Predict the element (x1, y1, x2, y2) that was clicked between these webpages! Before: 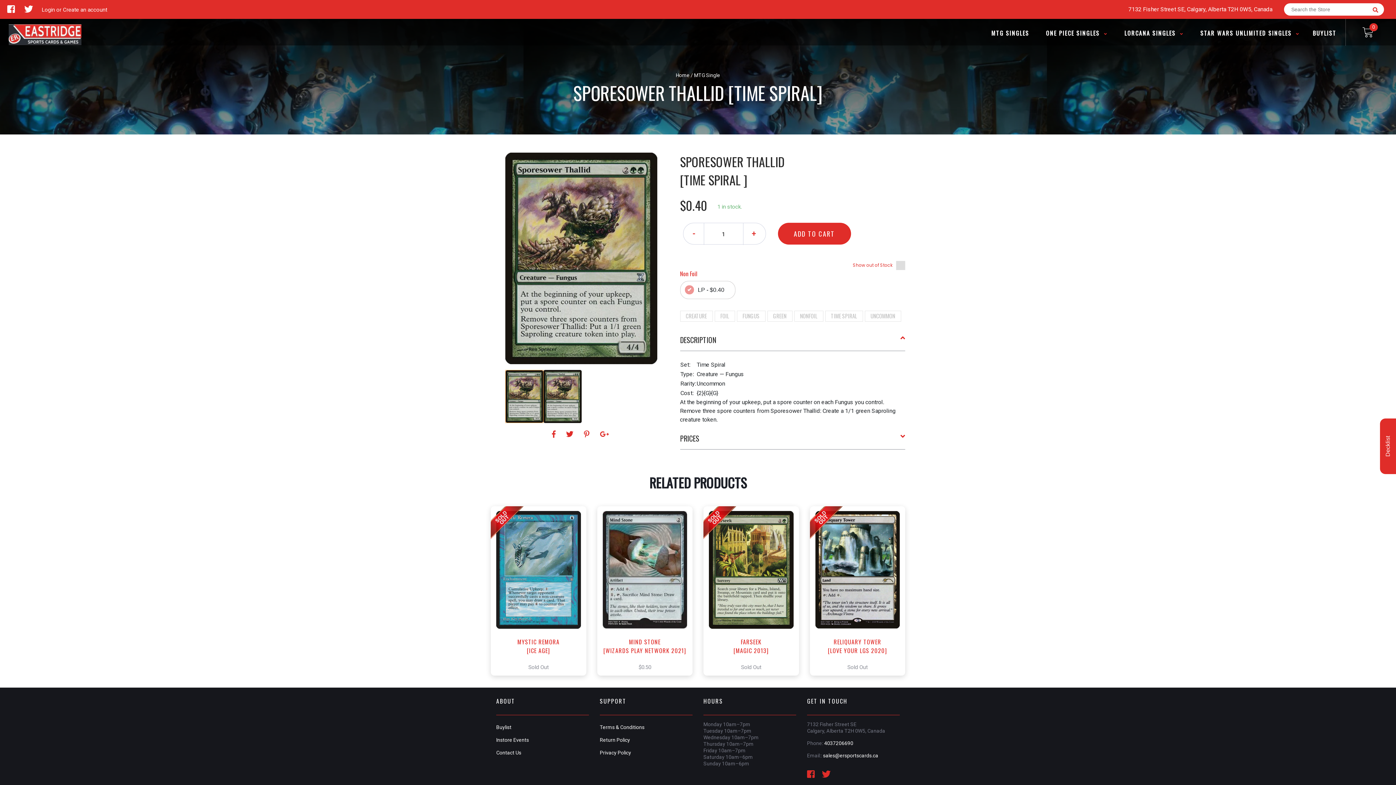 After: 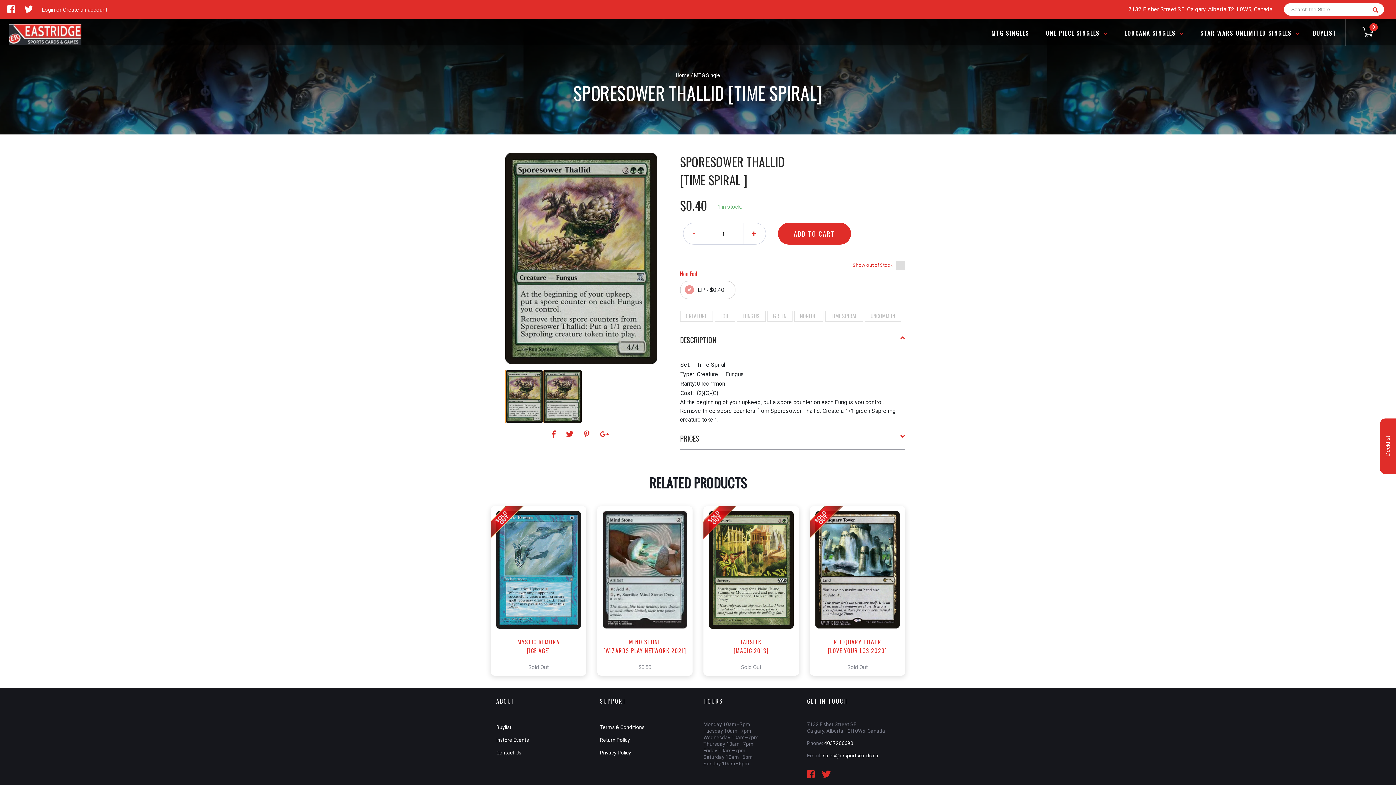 Action: bbox: (17, 4, 33, 14)